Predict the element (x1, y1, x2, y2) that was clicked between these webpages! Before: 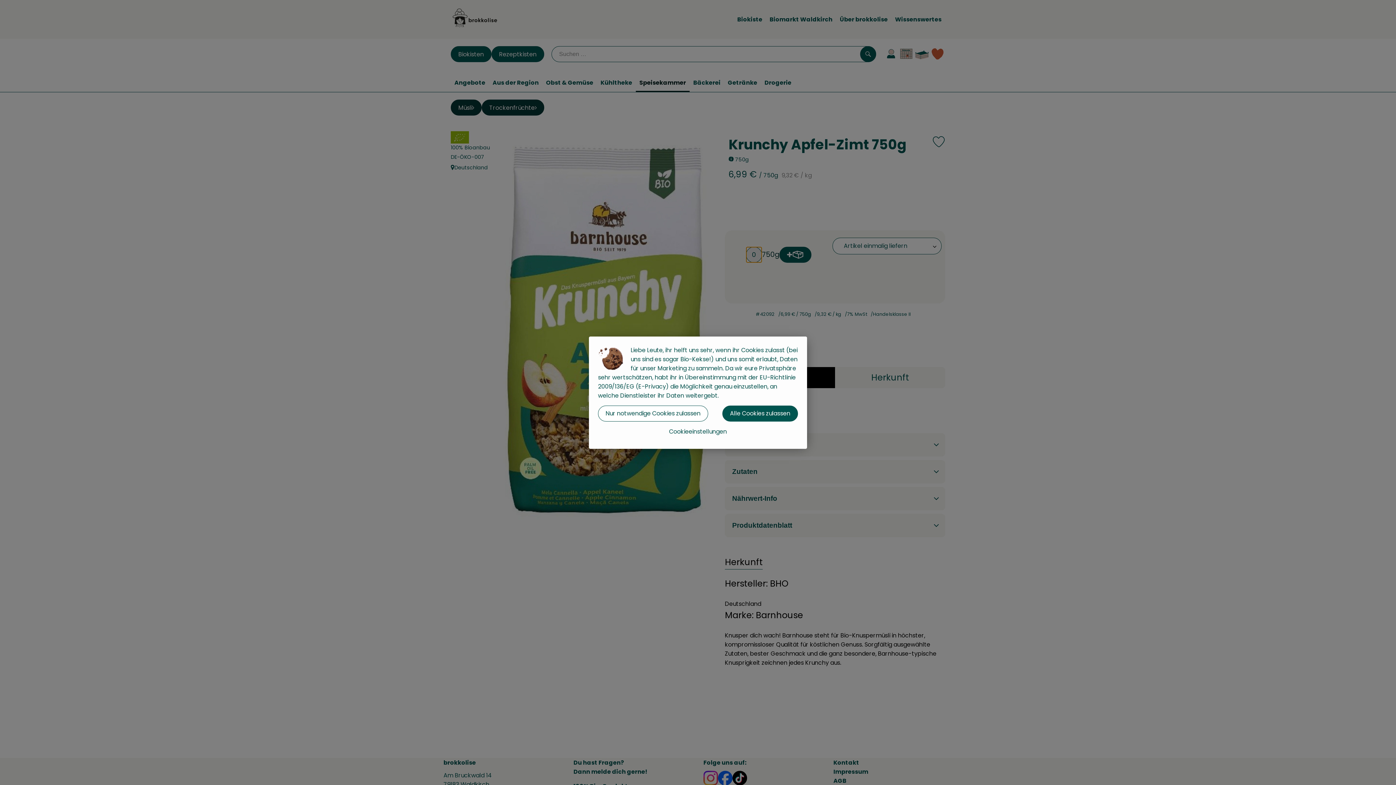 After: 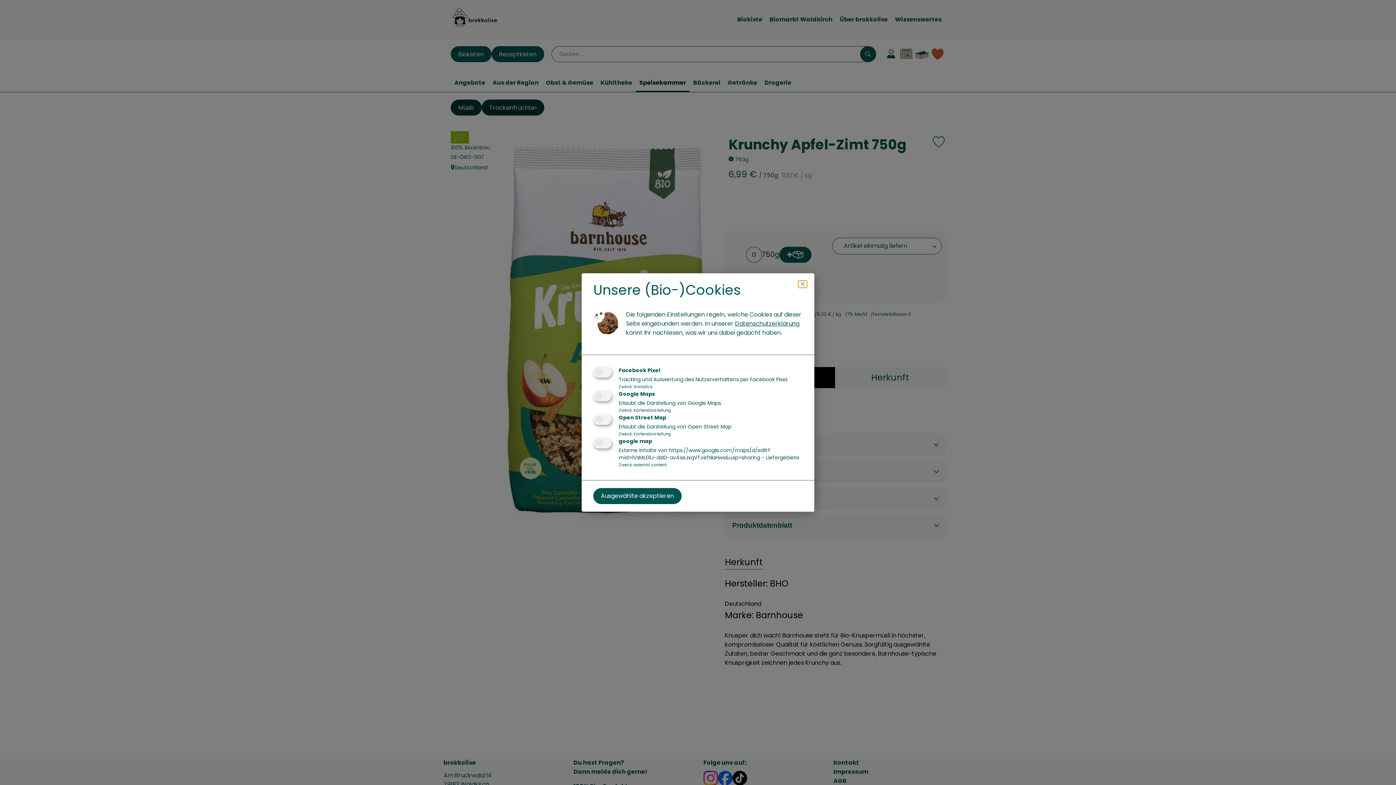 Action: label: Cookieeinstellungen bbox: (598, 423, 798, 439)